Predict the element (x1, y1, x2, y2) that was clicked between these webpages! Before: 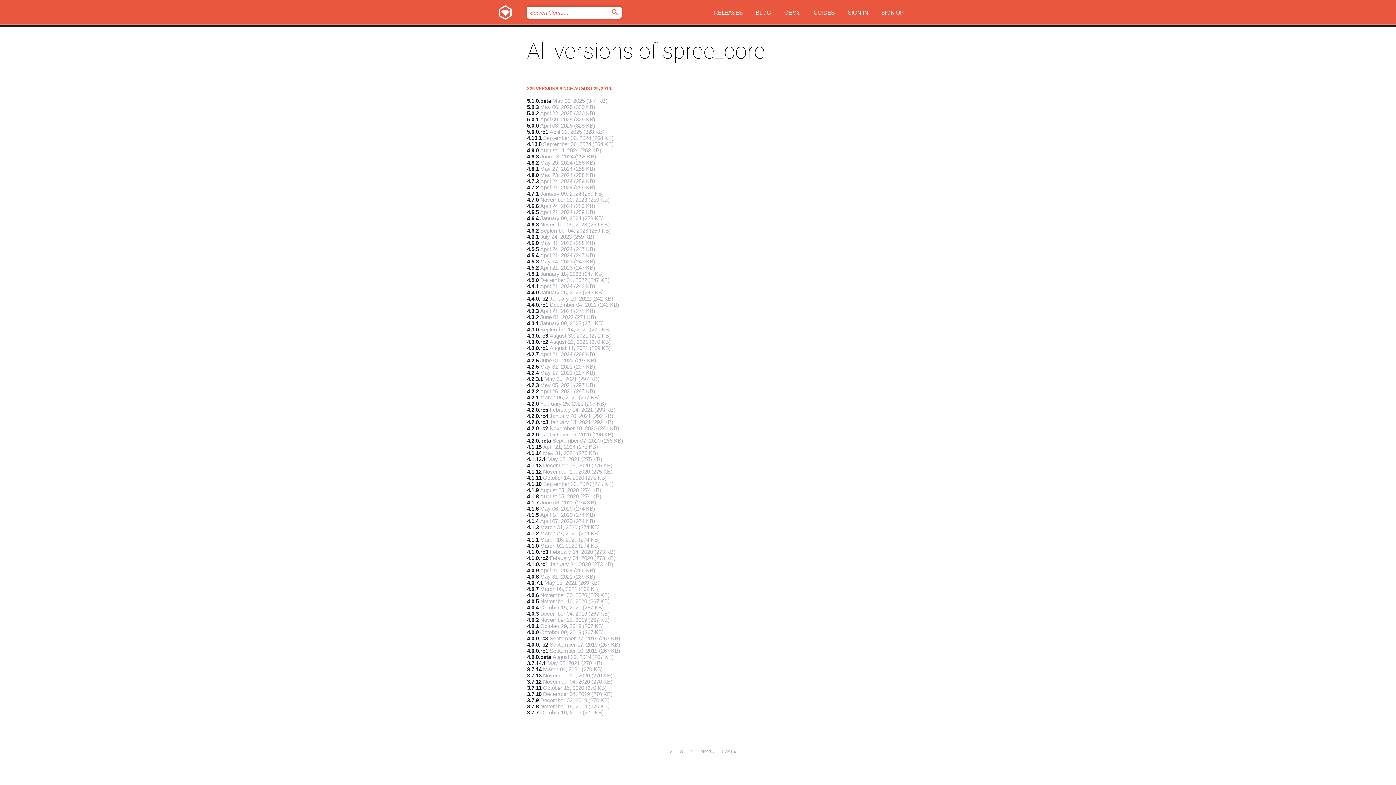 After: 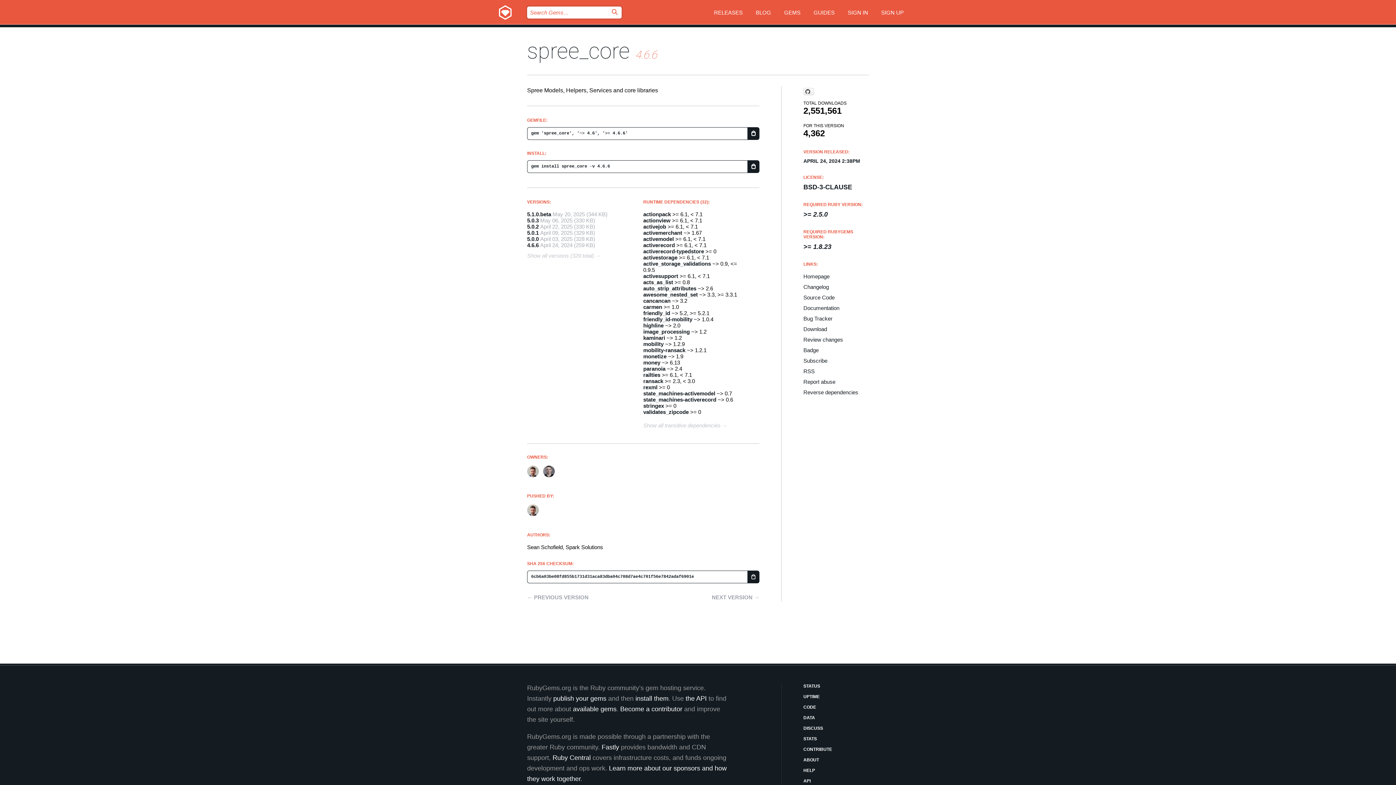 Action: label: 4.6.6 bbox: (527, 202, 538, 209)